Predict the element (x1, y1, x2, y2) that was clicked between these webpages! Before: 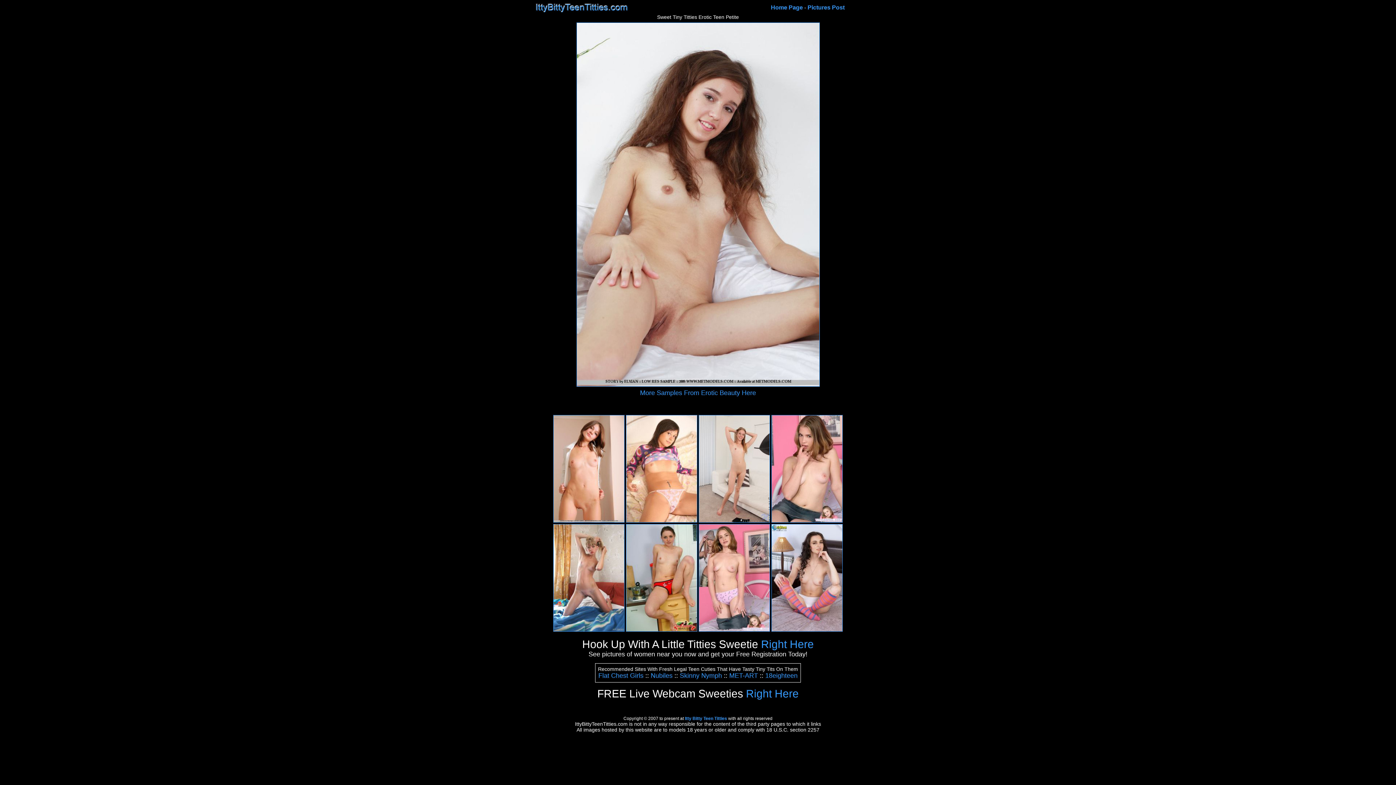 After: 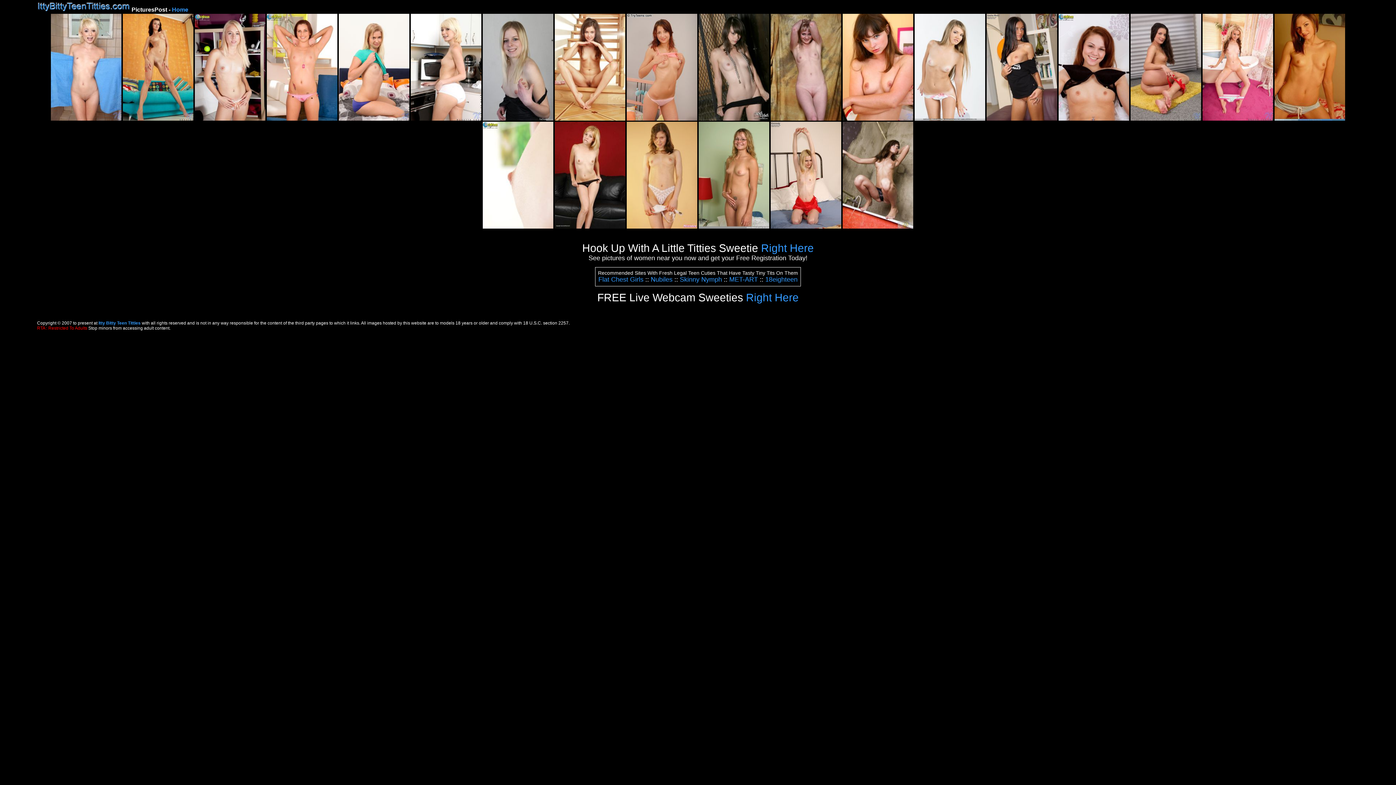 Action: label: Pictures Post bbox: (807, 4, 844, 10)